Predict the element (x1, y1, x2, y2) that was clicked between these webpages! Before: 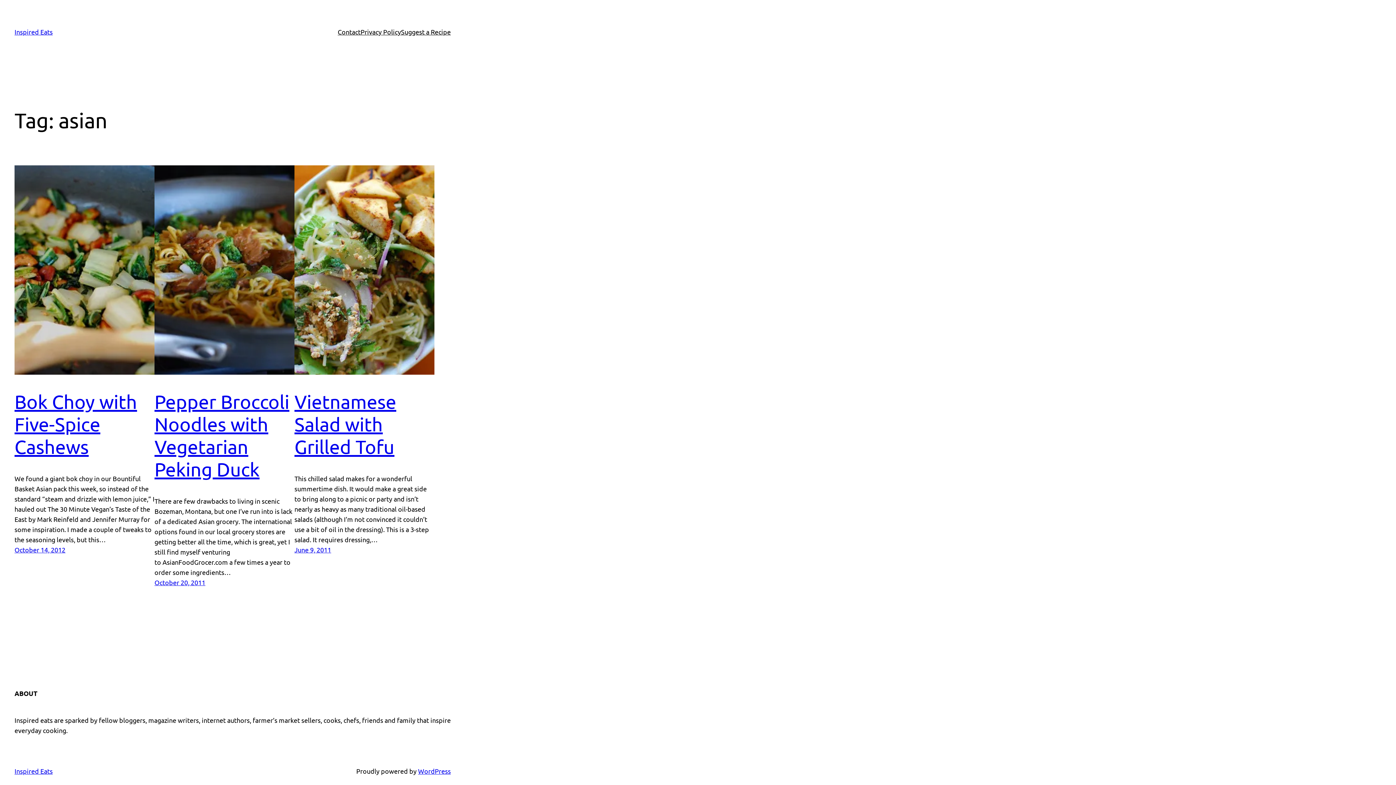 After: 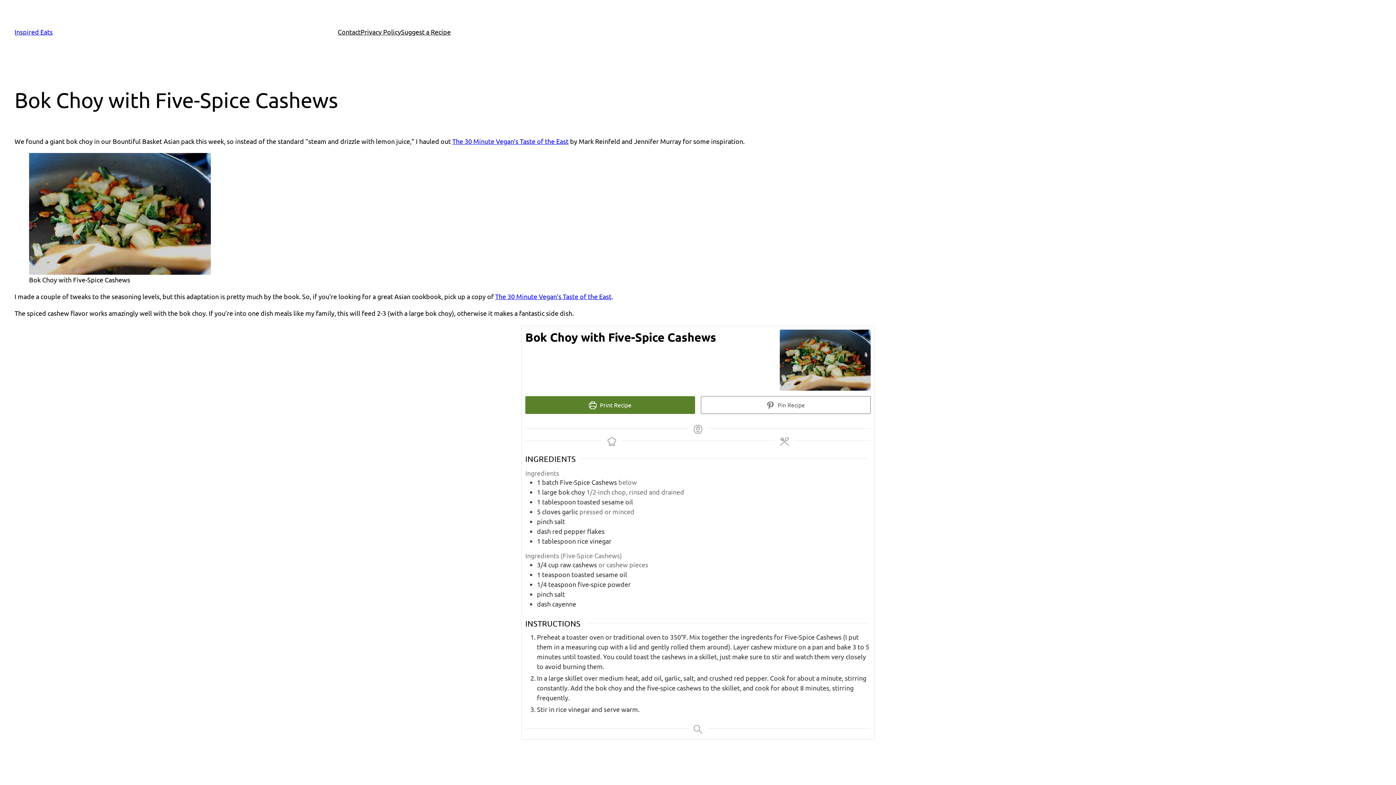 Action: bbox: (14, 165, 154, 374)